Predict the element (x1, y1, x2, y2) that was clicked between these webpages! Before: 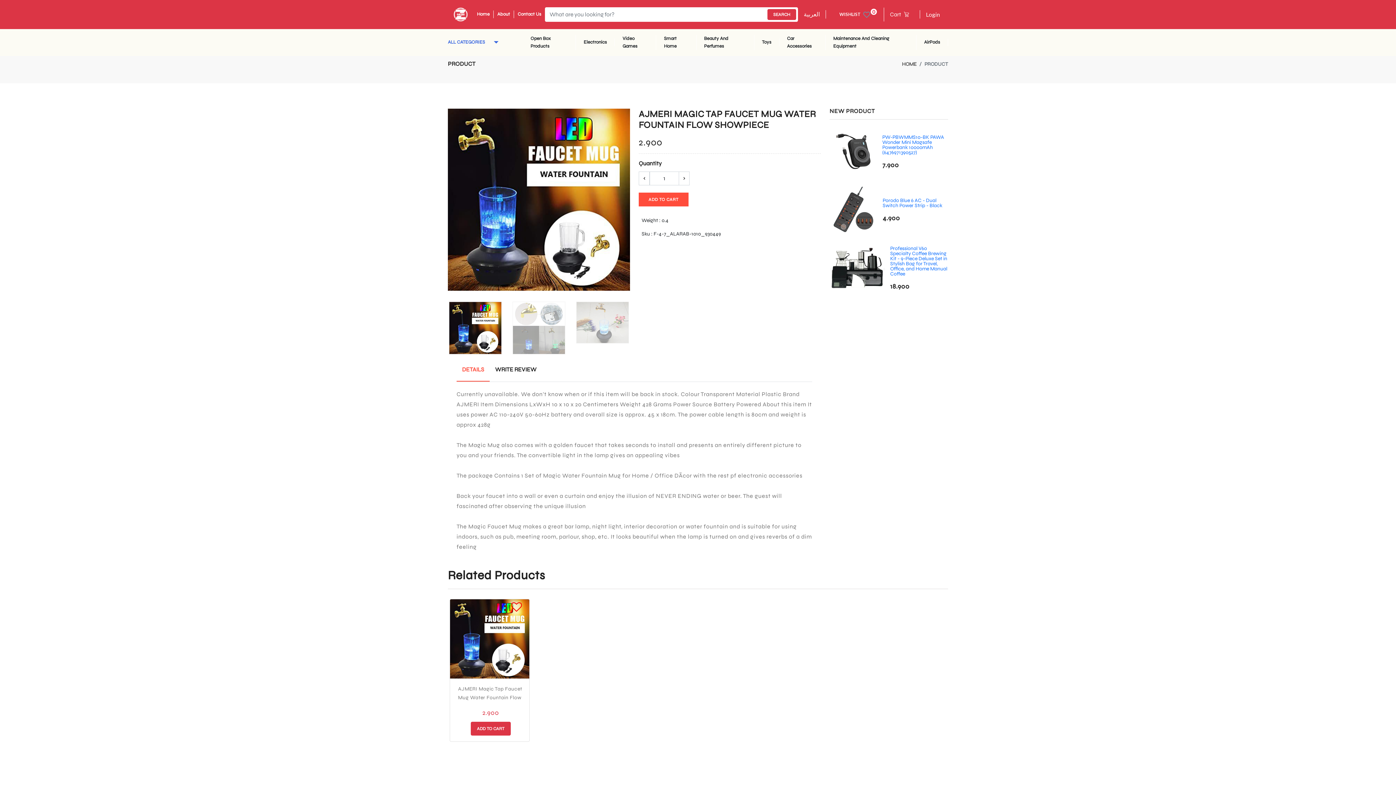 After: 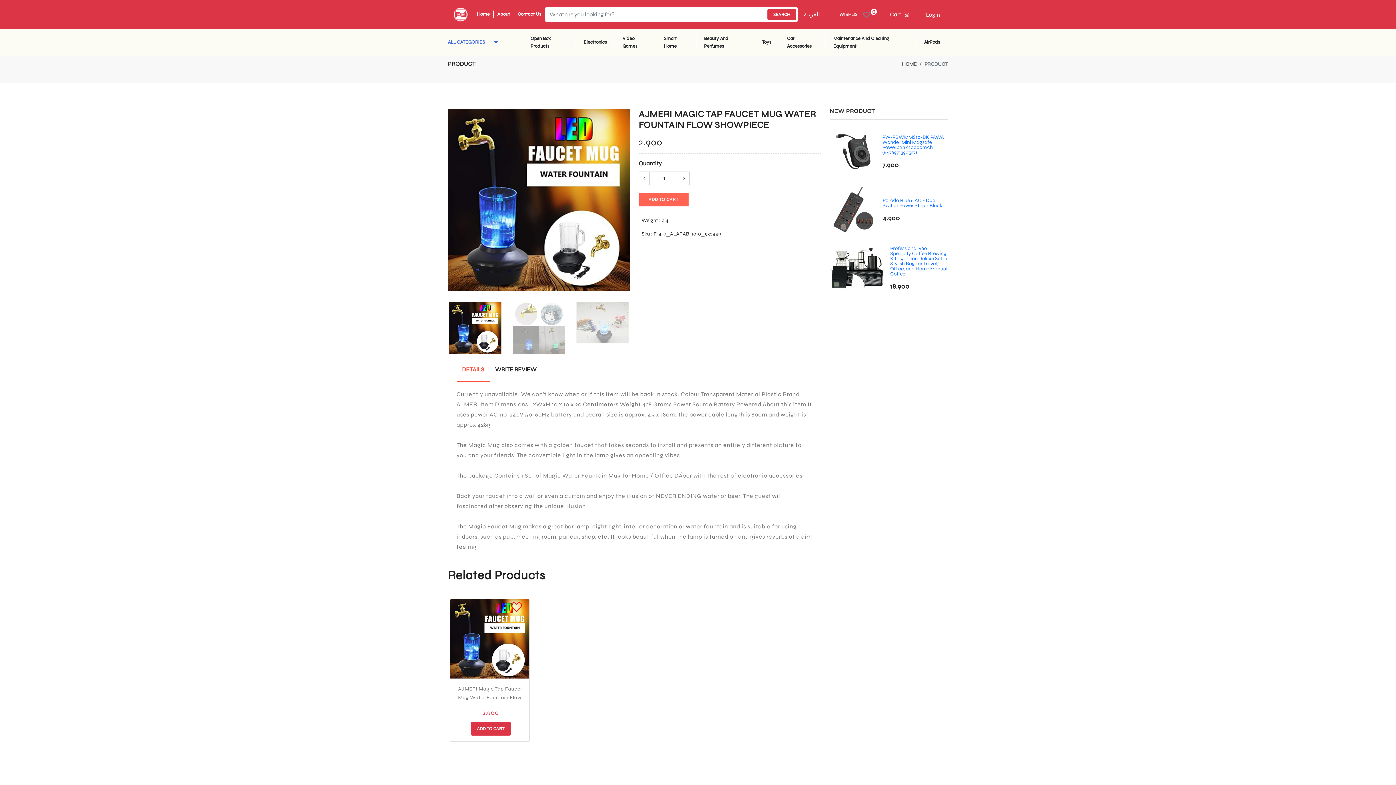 Action: bbox: (767, 9, 796, 19) label: SEARCH